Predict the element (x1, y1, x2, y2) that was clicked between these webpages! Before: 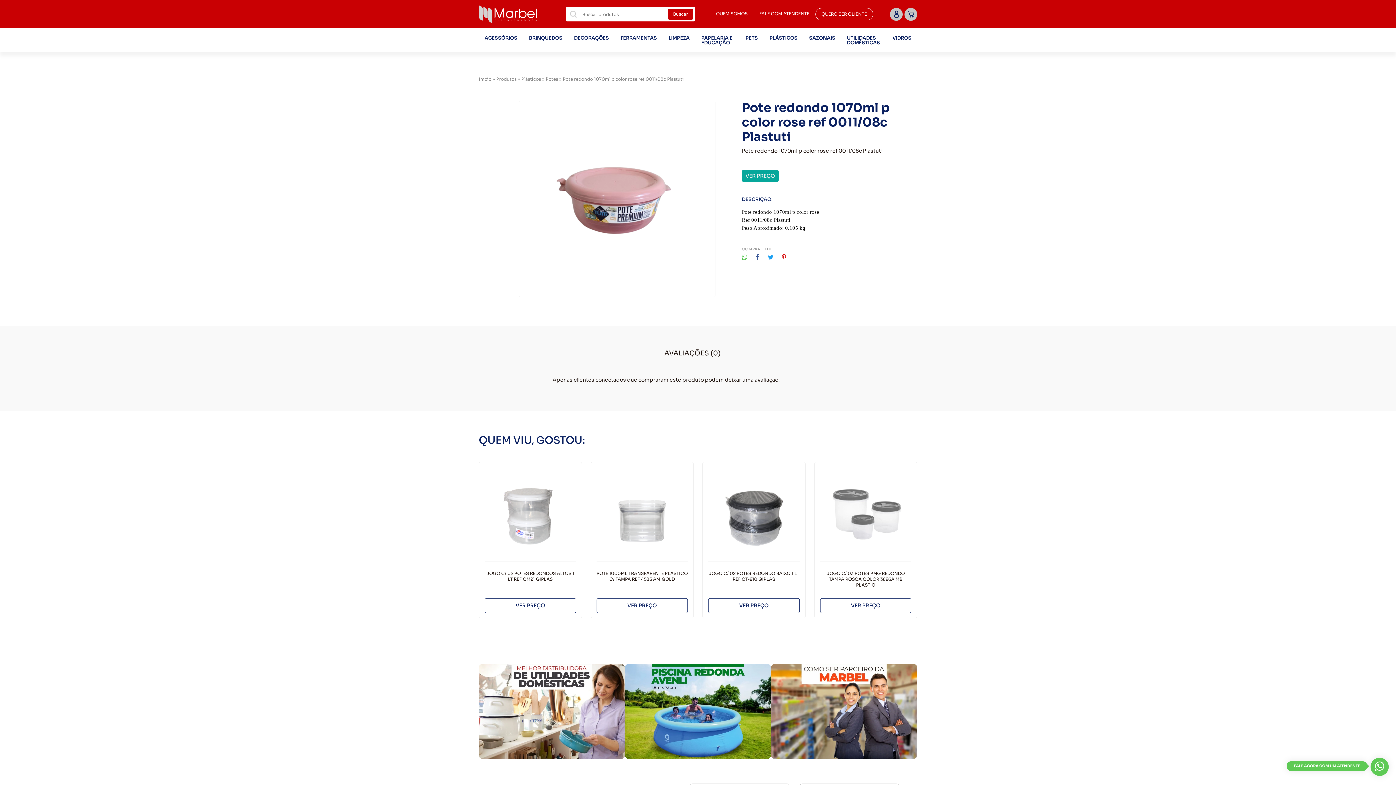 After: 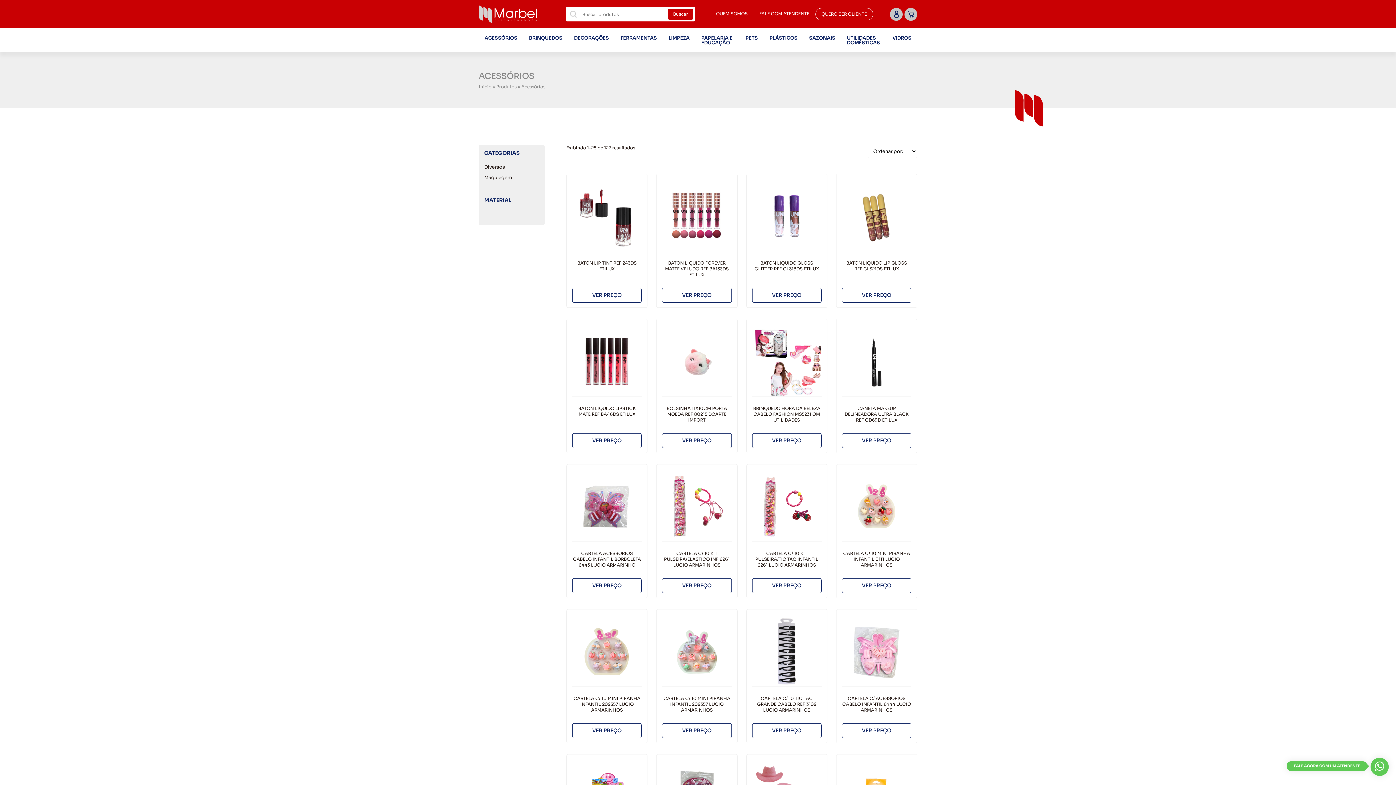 Action: label: ACESSÓRIOS bbox: (478, 28, 523, 47)